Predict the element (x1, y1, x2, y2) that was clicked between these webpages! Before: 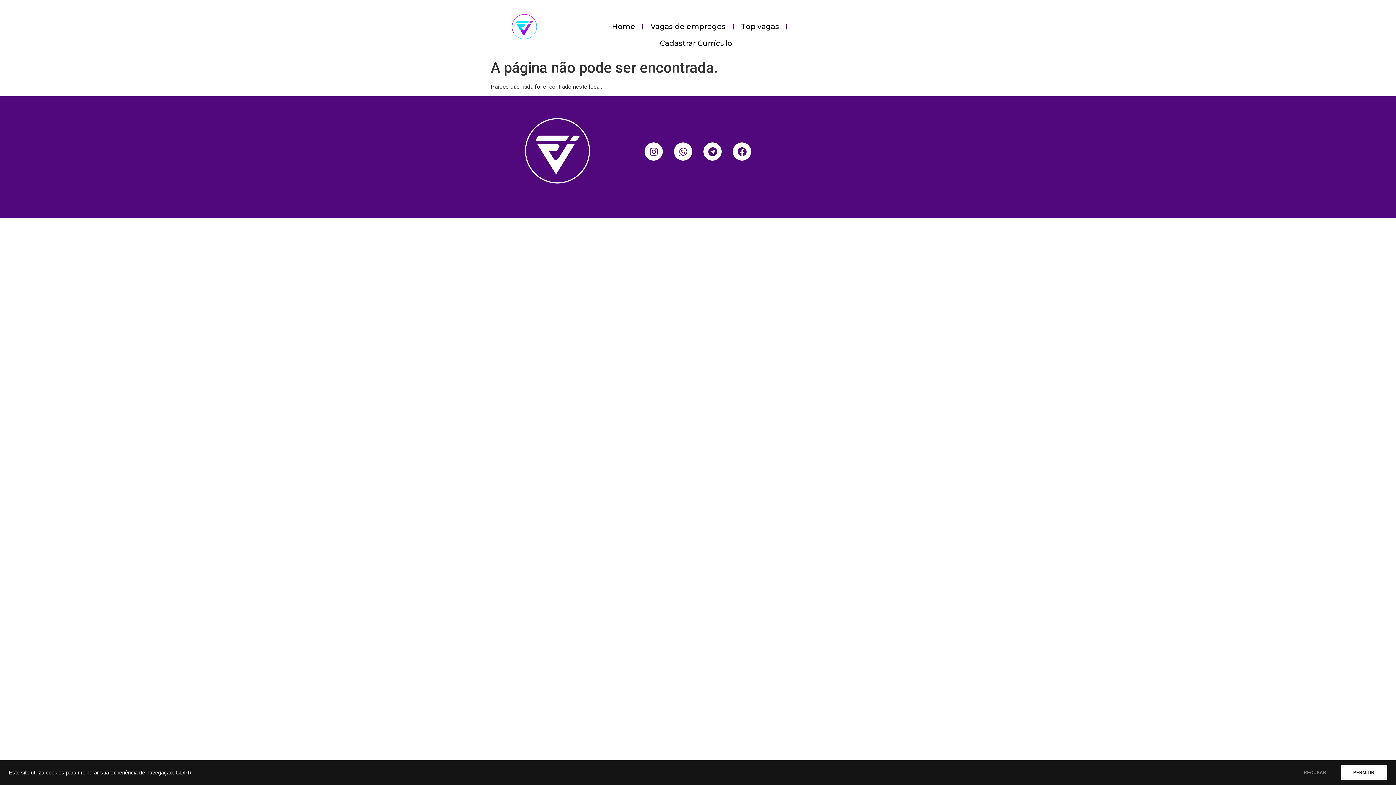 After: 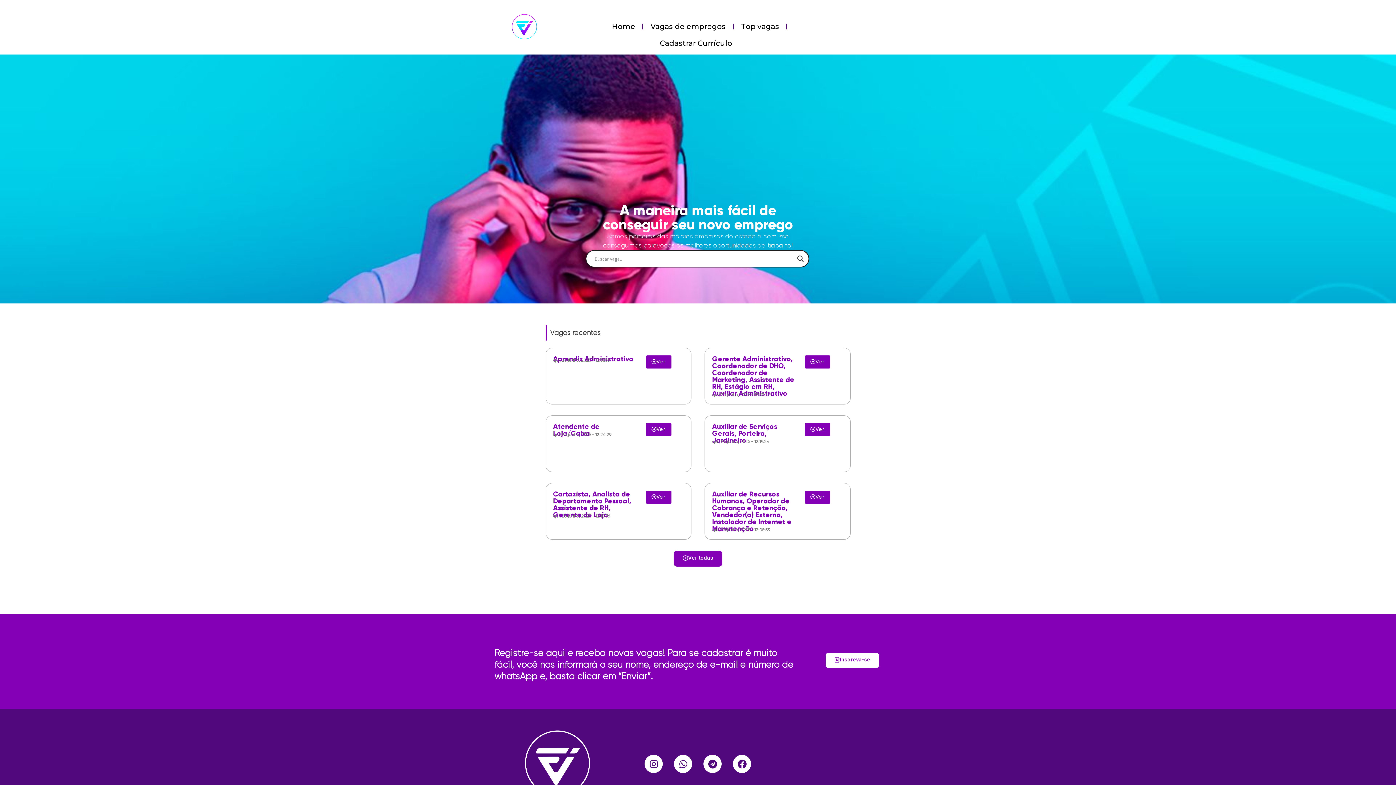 Action: bbox: (494, 14, 554, 39)